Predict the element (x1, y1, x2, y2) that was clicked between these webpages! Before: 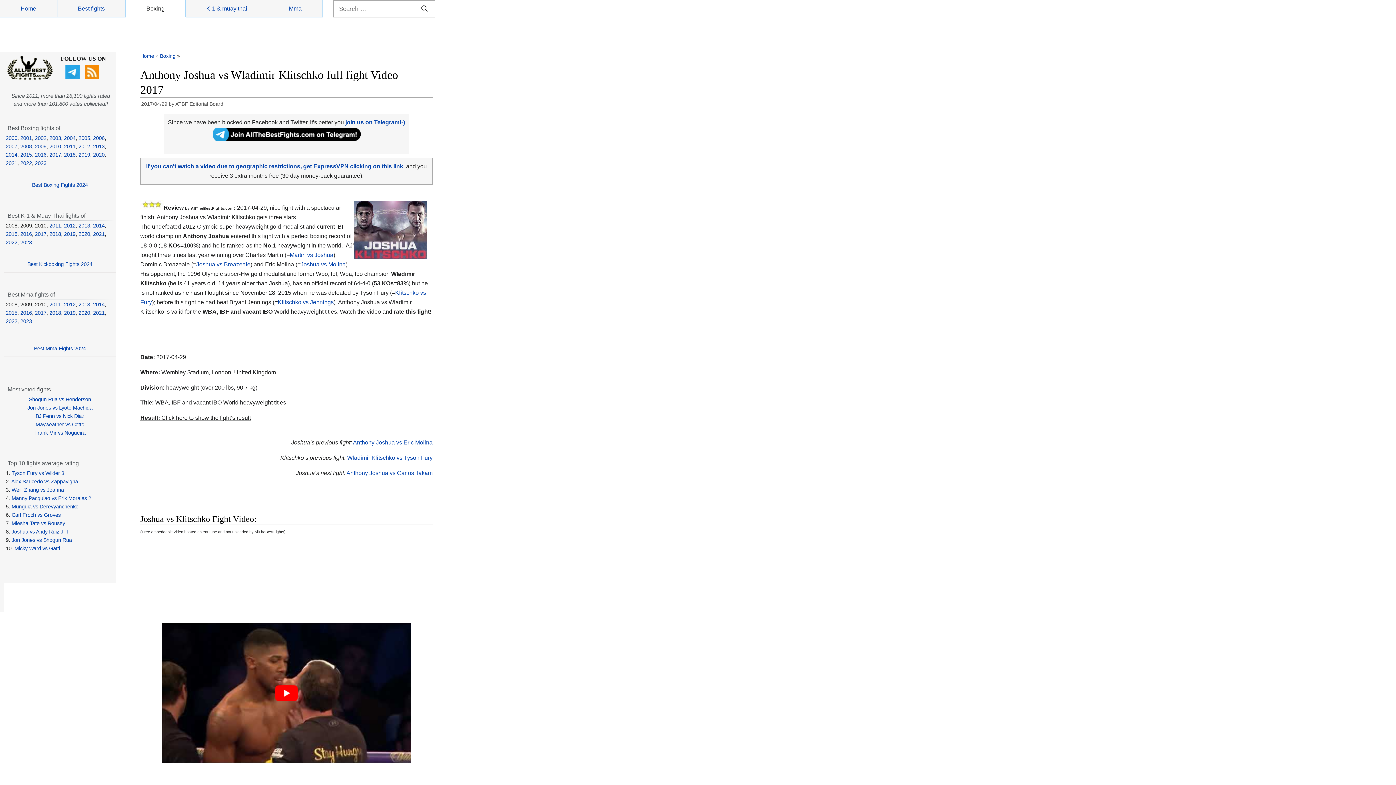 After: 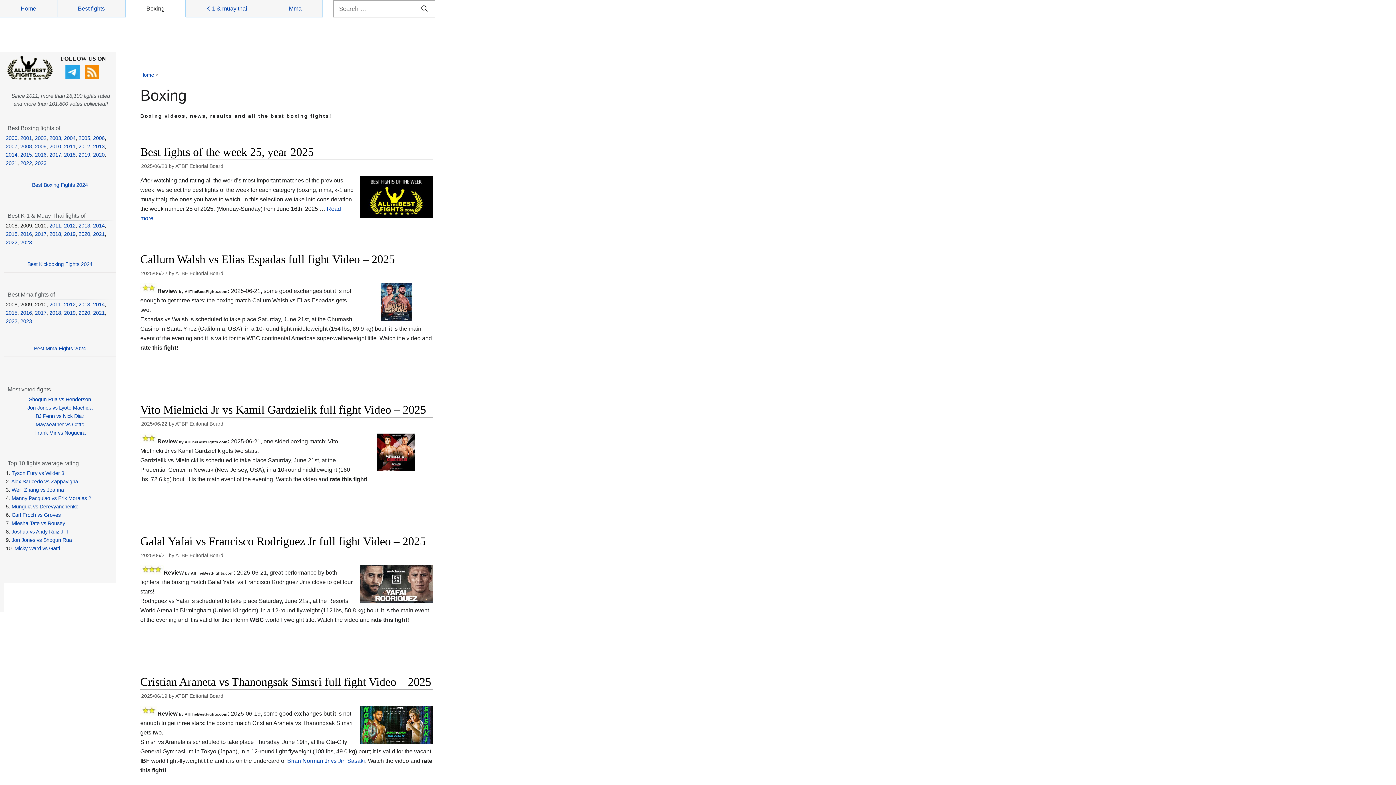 Action: label: Boxing bbox: (160, 53, 175, 58)